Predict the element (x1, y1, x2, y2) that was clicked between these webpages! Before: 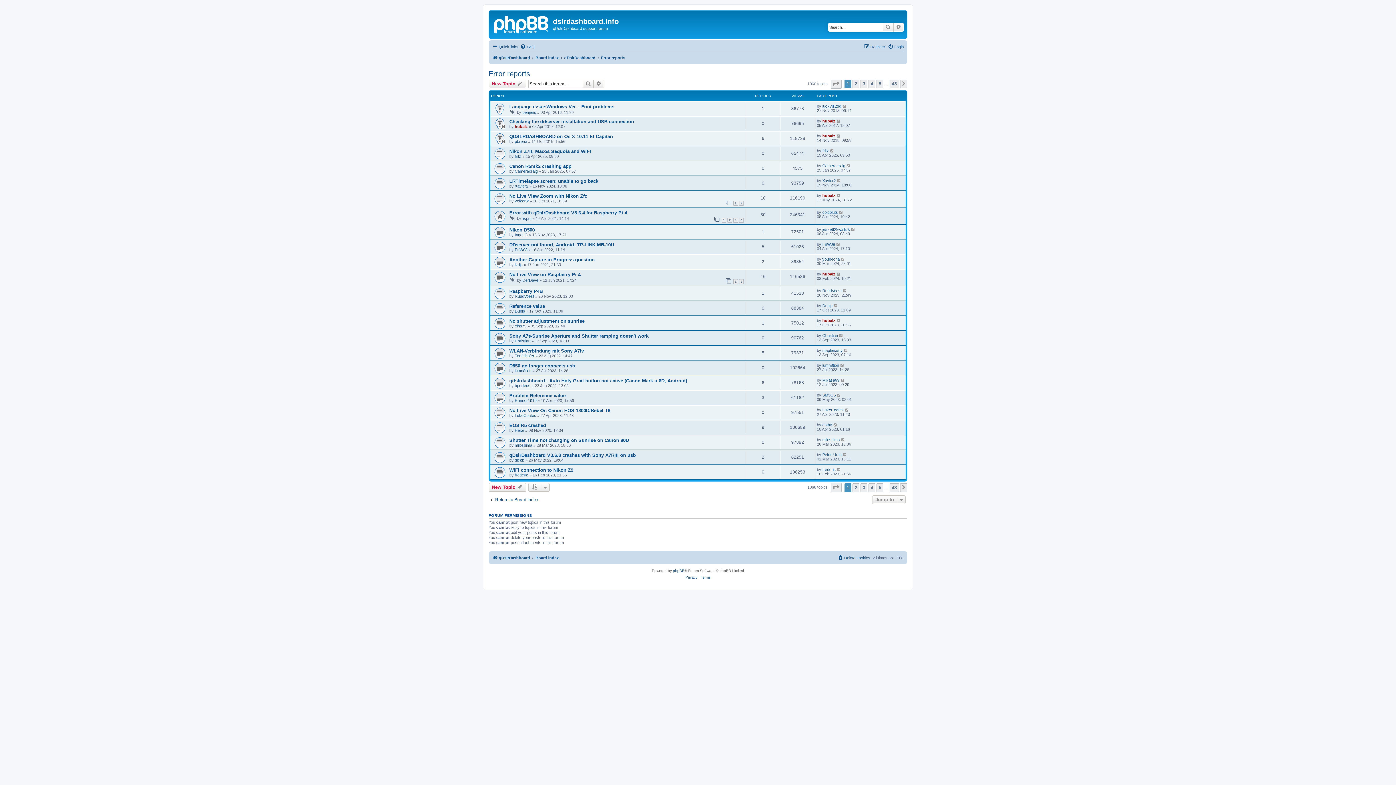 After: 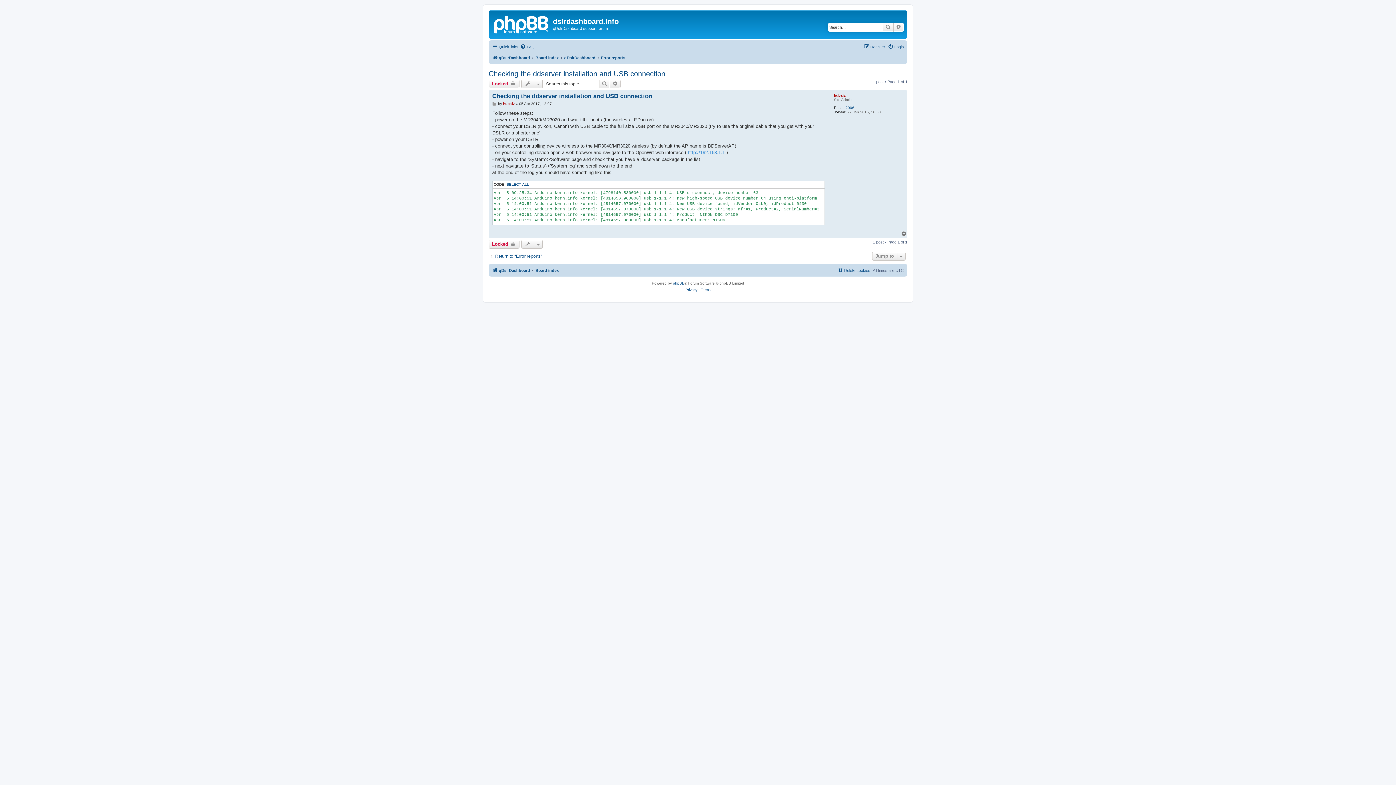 Action: bbox: (509, 118, 634, 124) label: Checking the ddserver installation and USB connection